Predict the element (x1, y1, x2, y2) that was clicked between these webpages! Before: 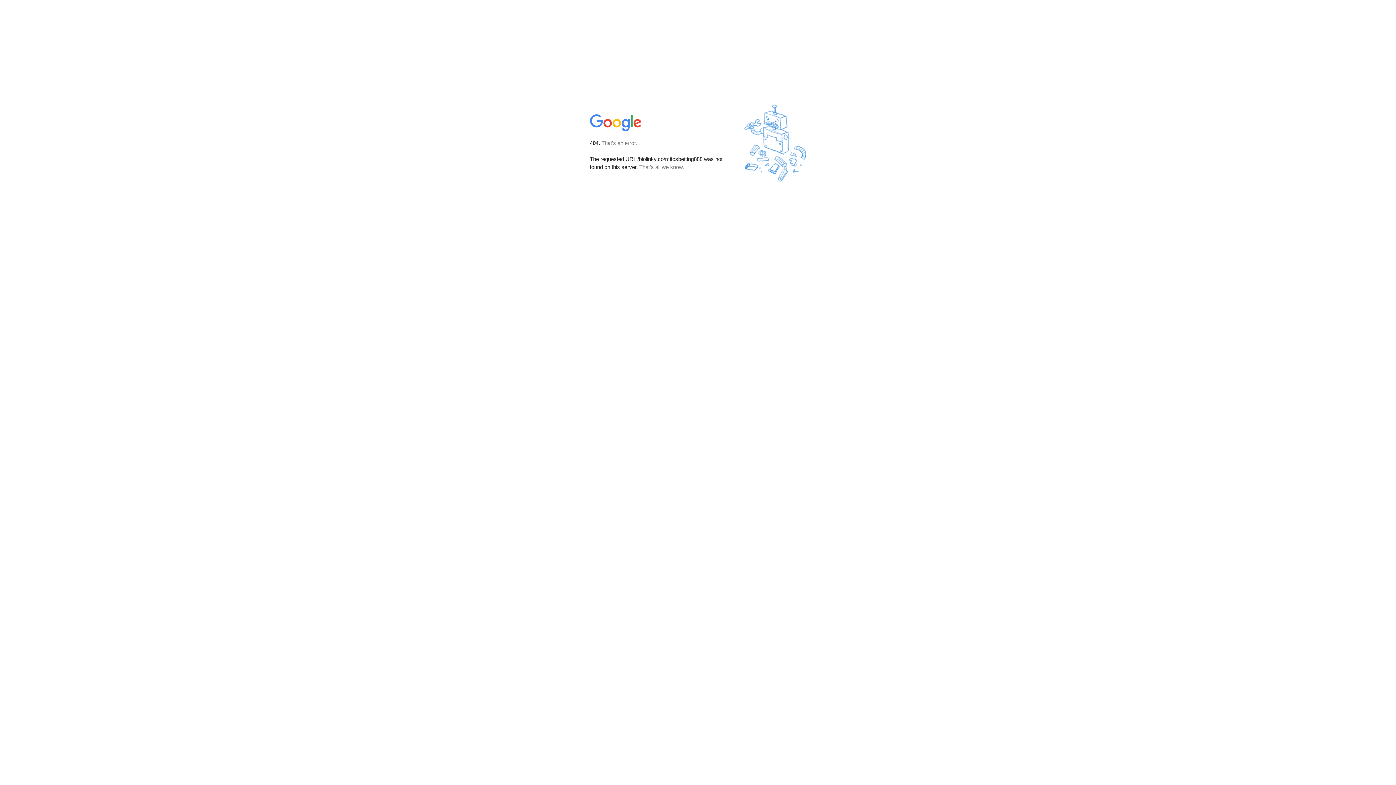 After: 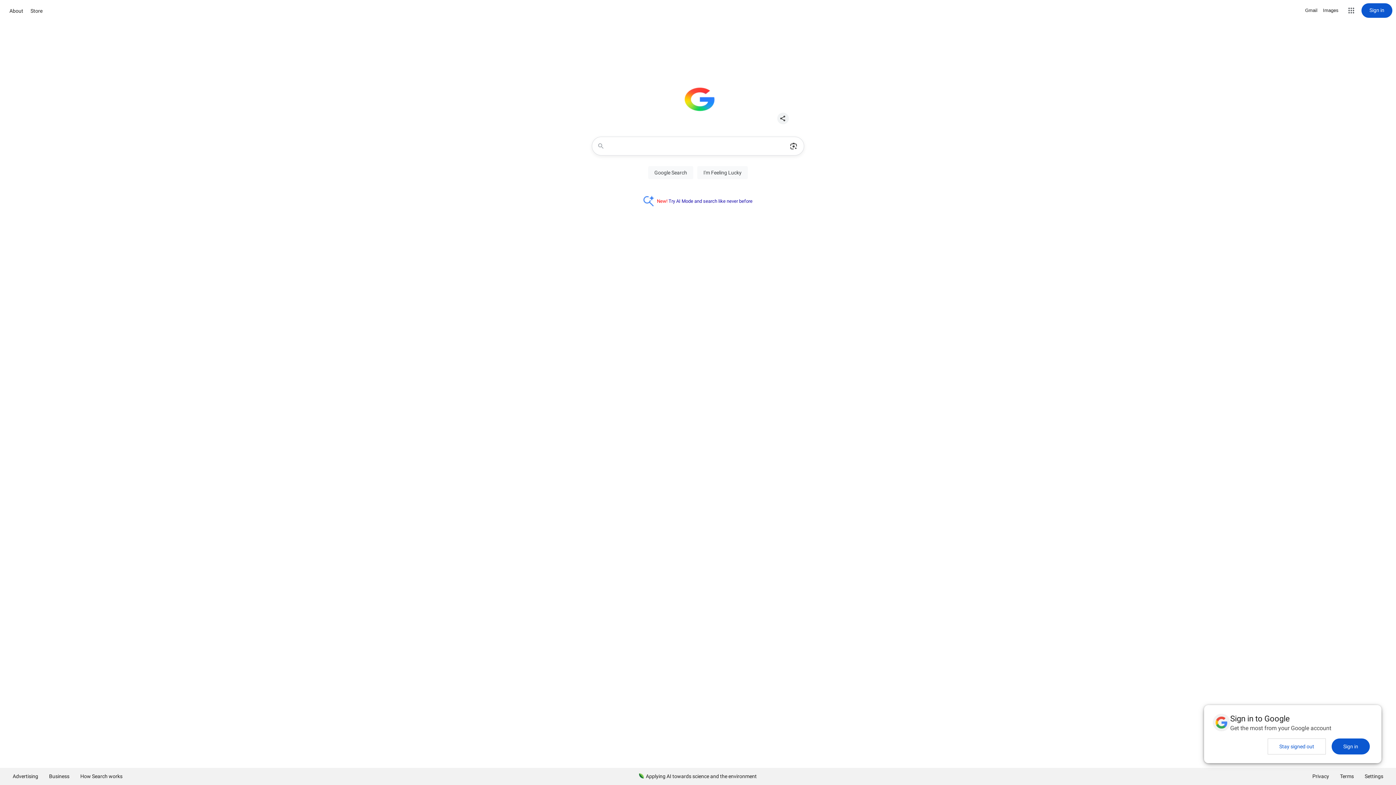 Action: bbox: (590, 127, 642, 134)